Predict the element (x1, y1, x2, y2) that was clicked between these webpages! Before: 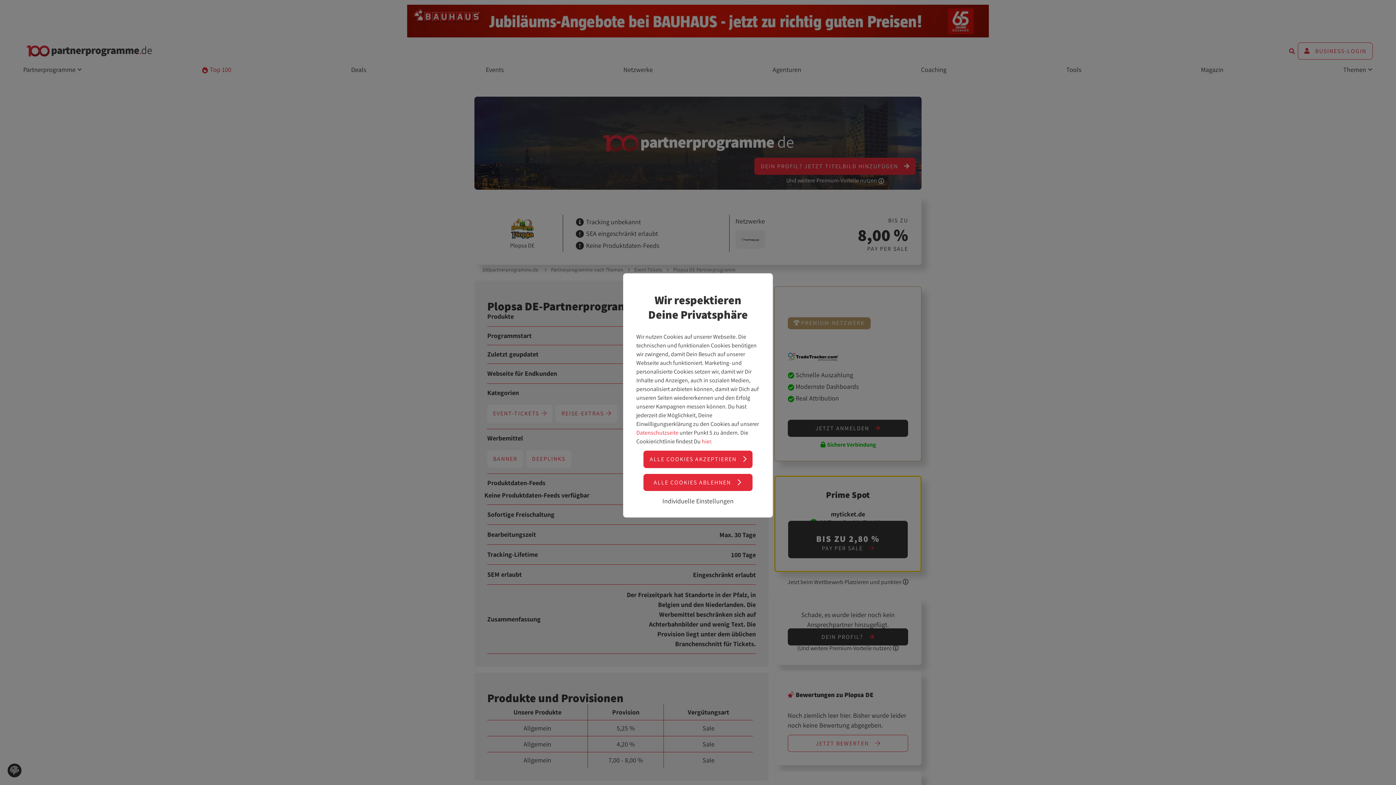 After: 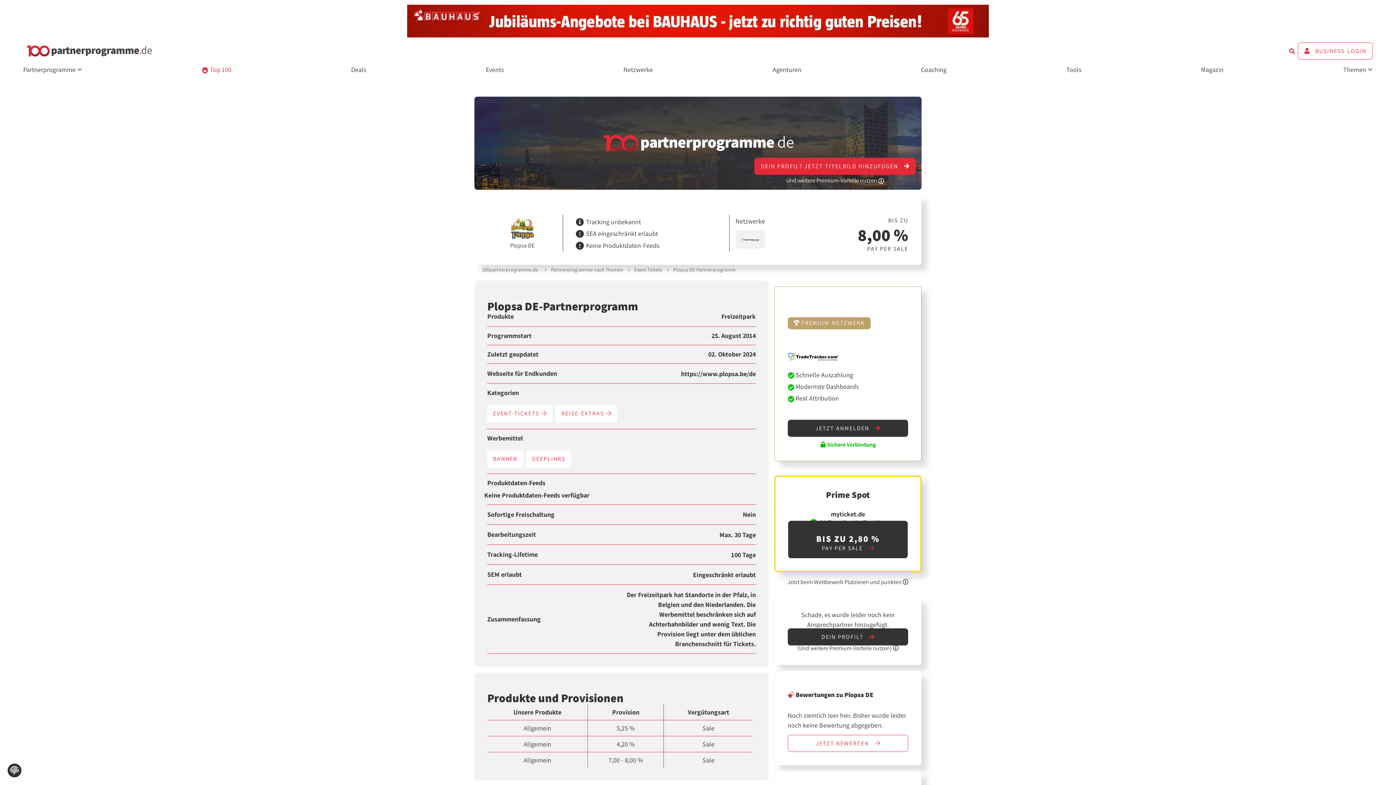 Action: bbox: (643, 474, 752, 491) label: ALLE COOKIES ABLEHNEN 